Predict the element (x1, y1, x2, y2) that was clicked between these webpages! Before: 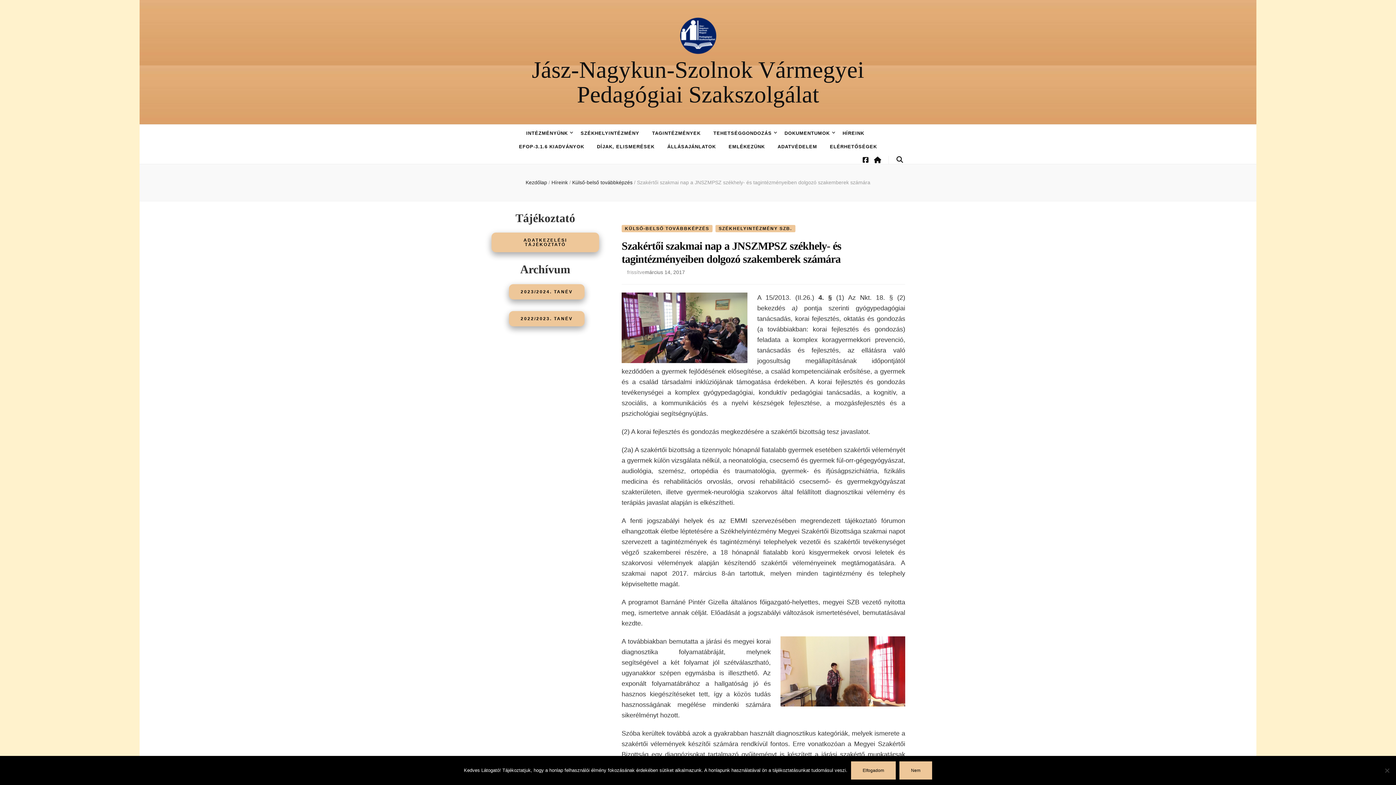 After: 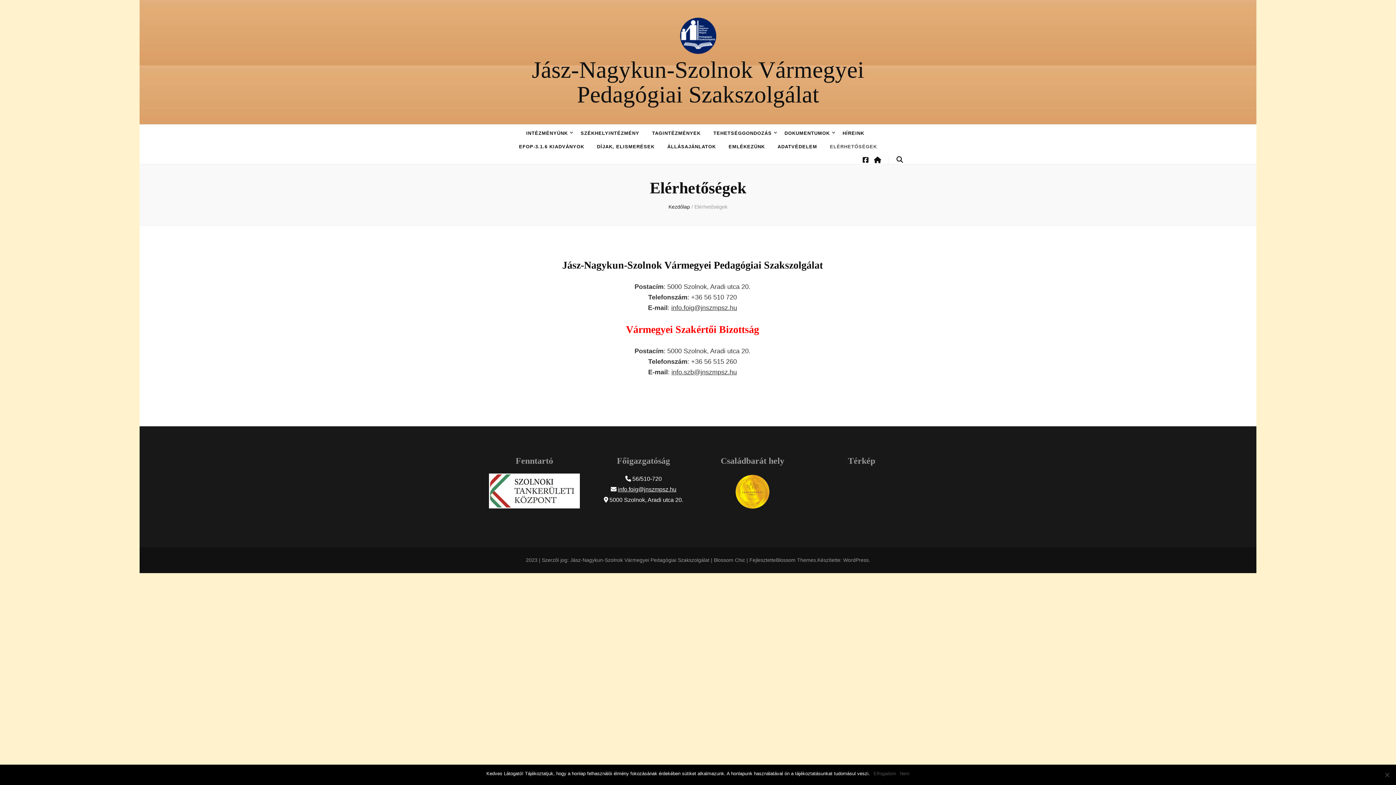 Action: label: ELÉRHETŐSÉGEK bbox: (830, 141, 877, 152)